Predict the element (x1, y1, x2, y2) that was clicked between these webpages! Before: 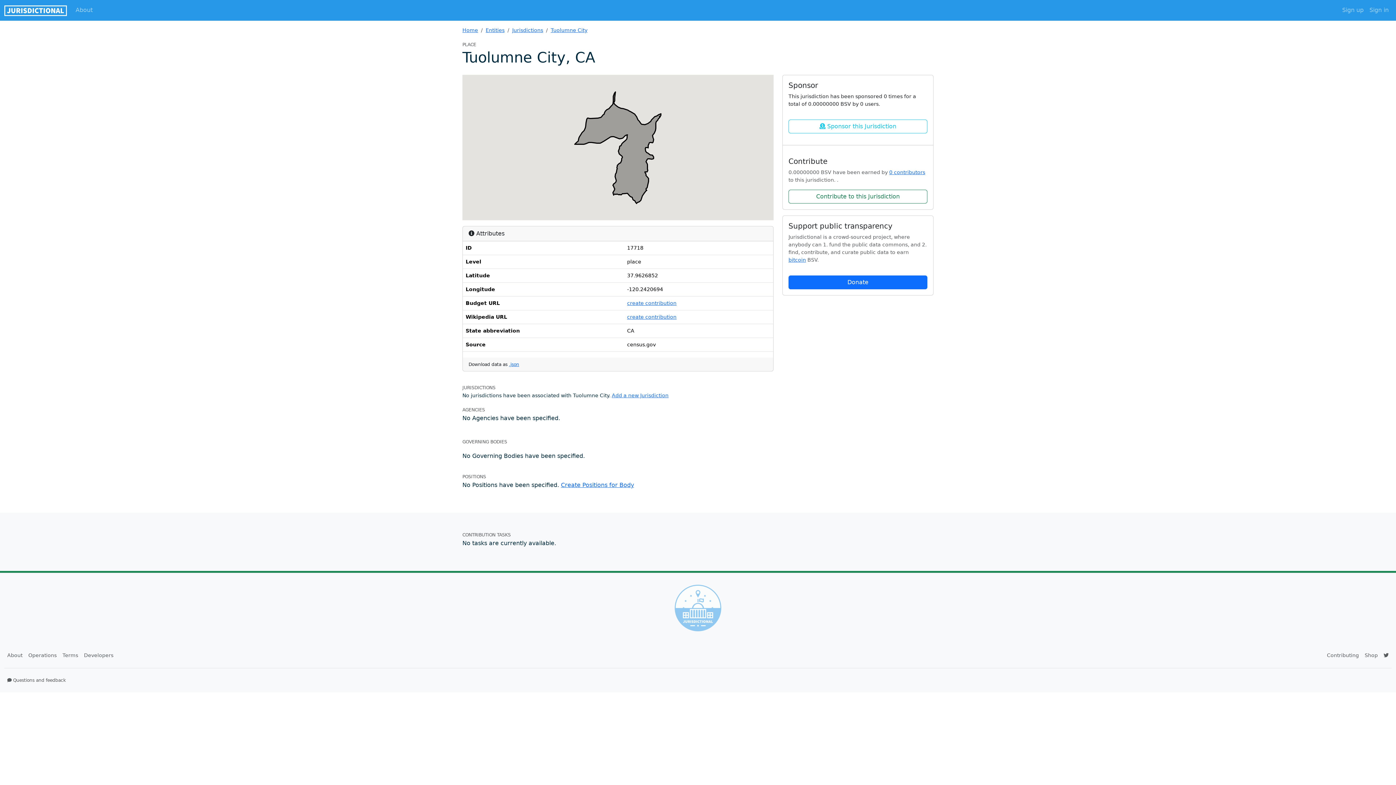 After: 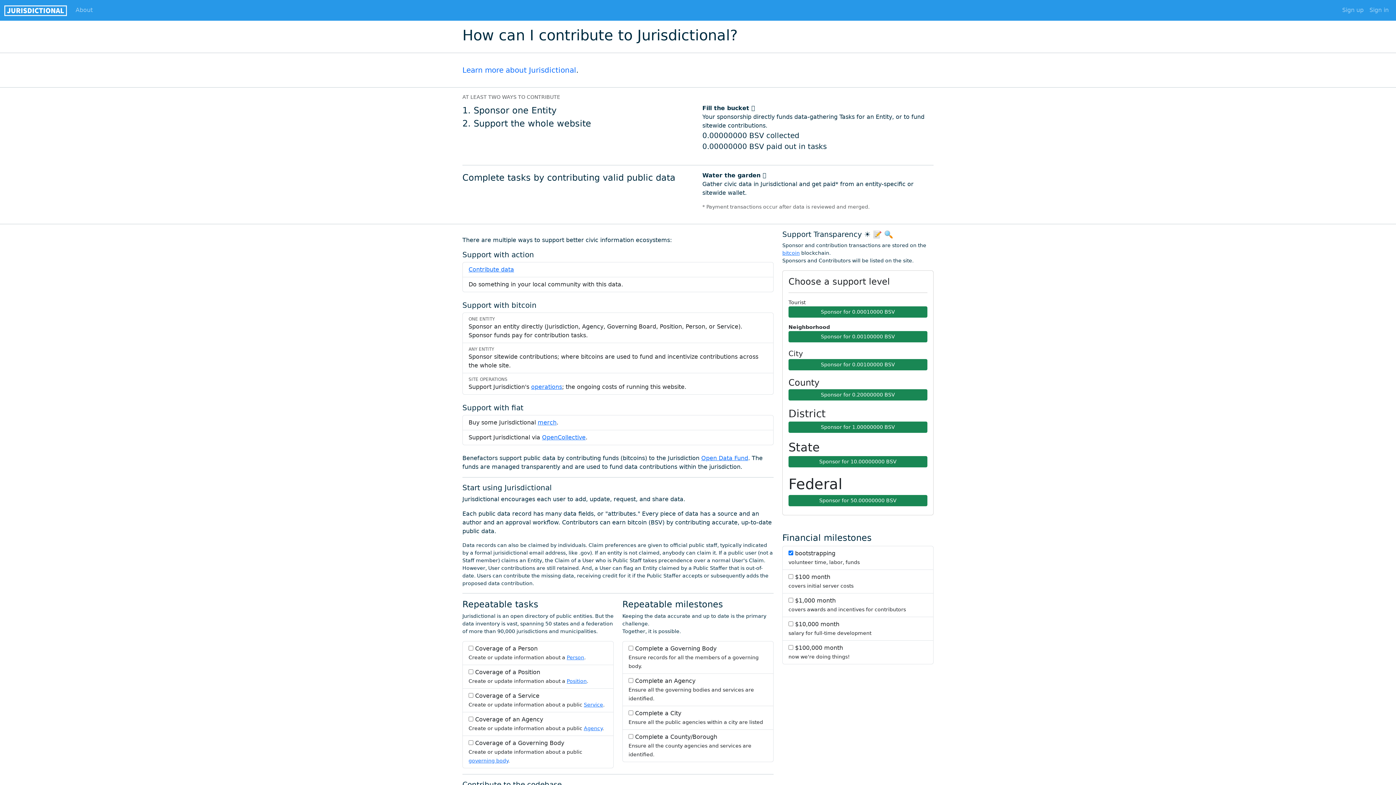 Action: bbox: (1324, 649, 1362, 662) label: Contributing